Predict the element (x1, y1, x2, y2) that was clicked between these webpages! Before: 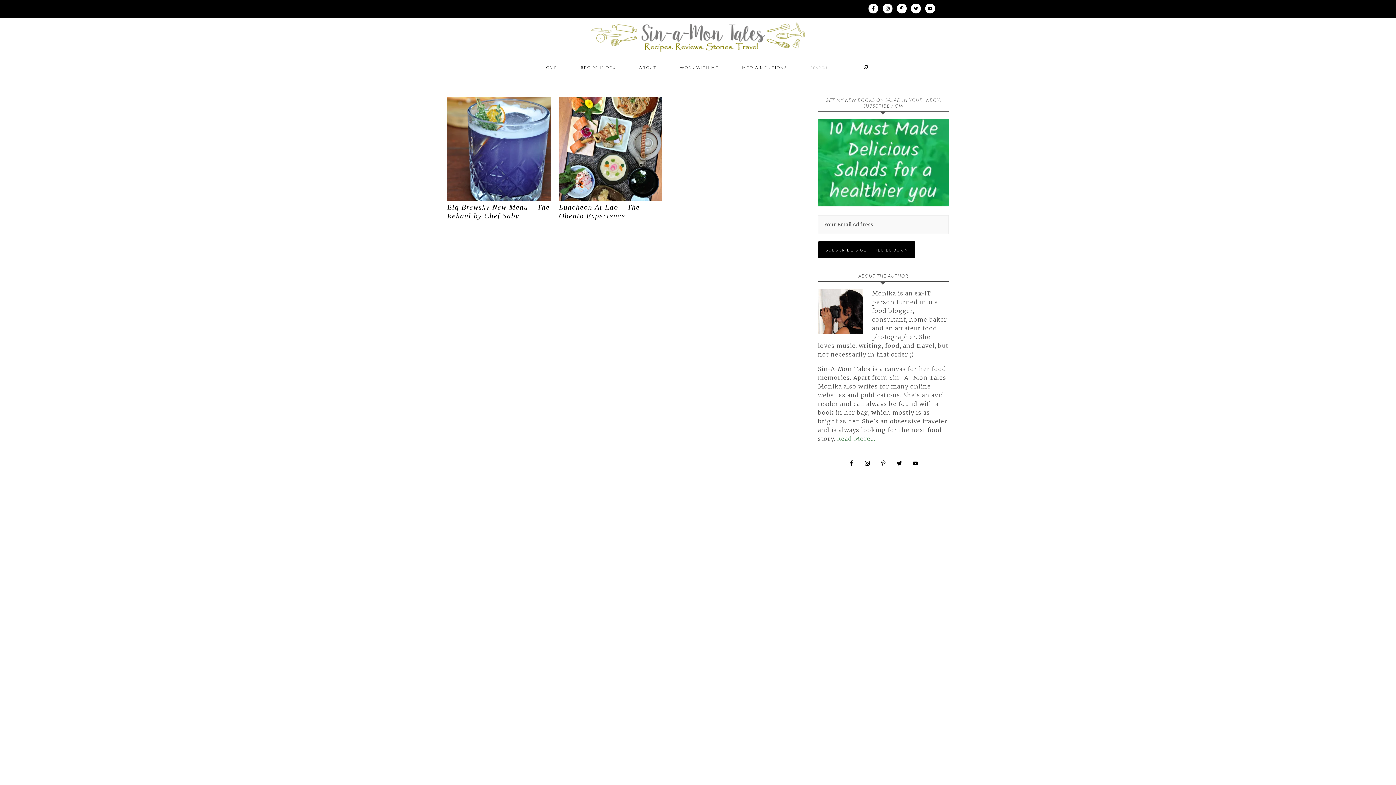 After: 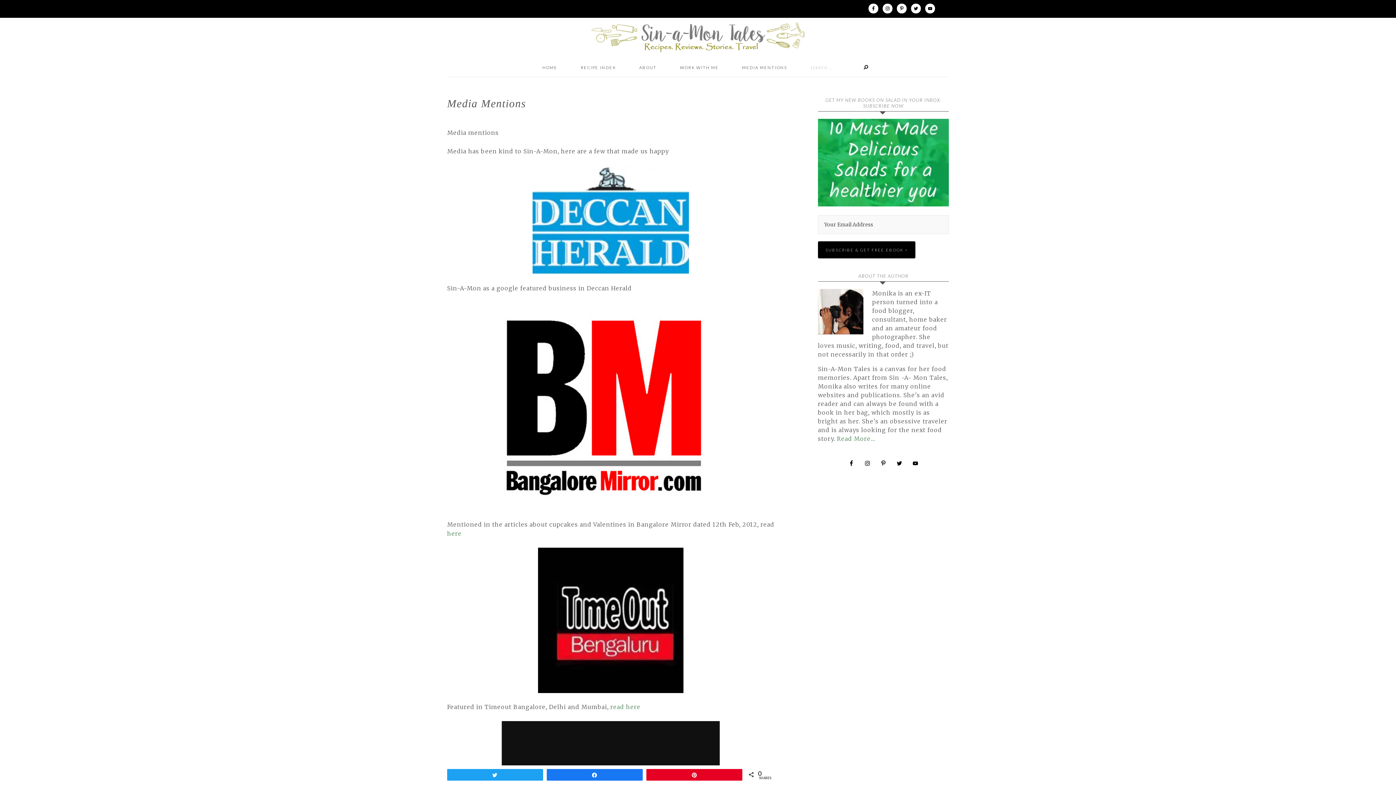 Action: label: MEDIA MENTIONS bbox: (731, 58, 798, 76)